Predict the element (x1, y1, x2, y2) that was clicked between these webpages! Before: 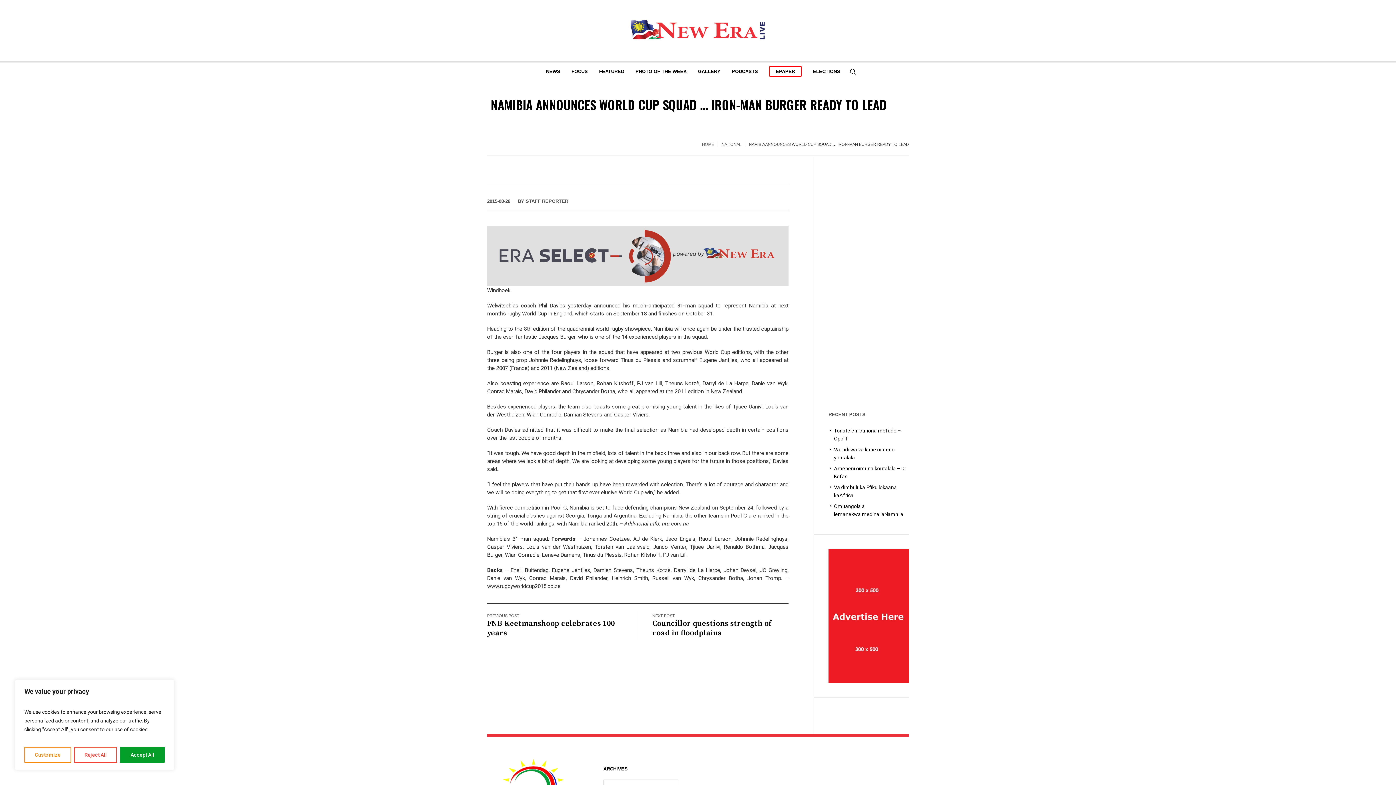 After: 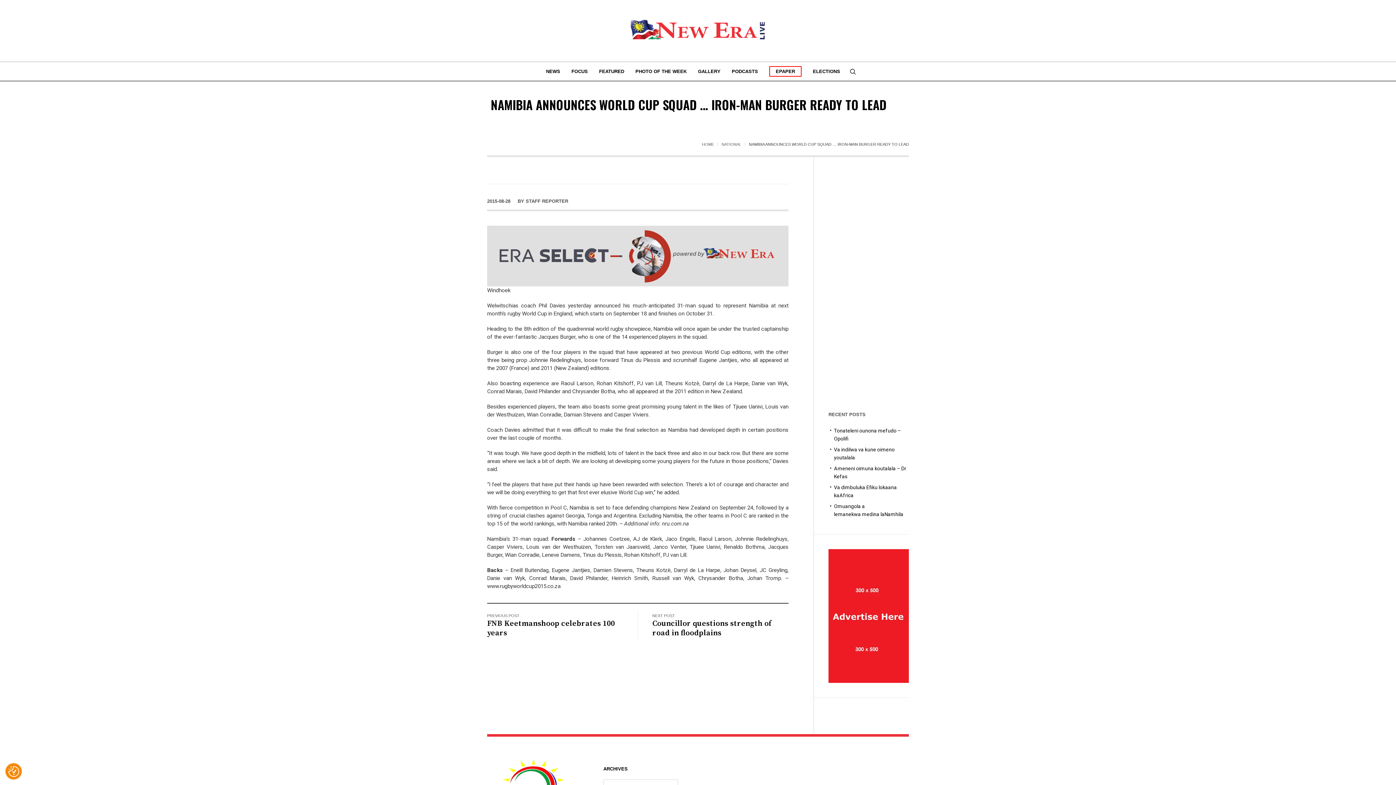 Action: label: Accept All bbox: (120, 747, 164, 763)